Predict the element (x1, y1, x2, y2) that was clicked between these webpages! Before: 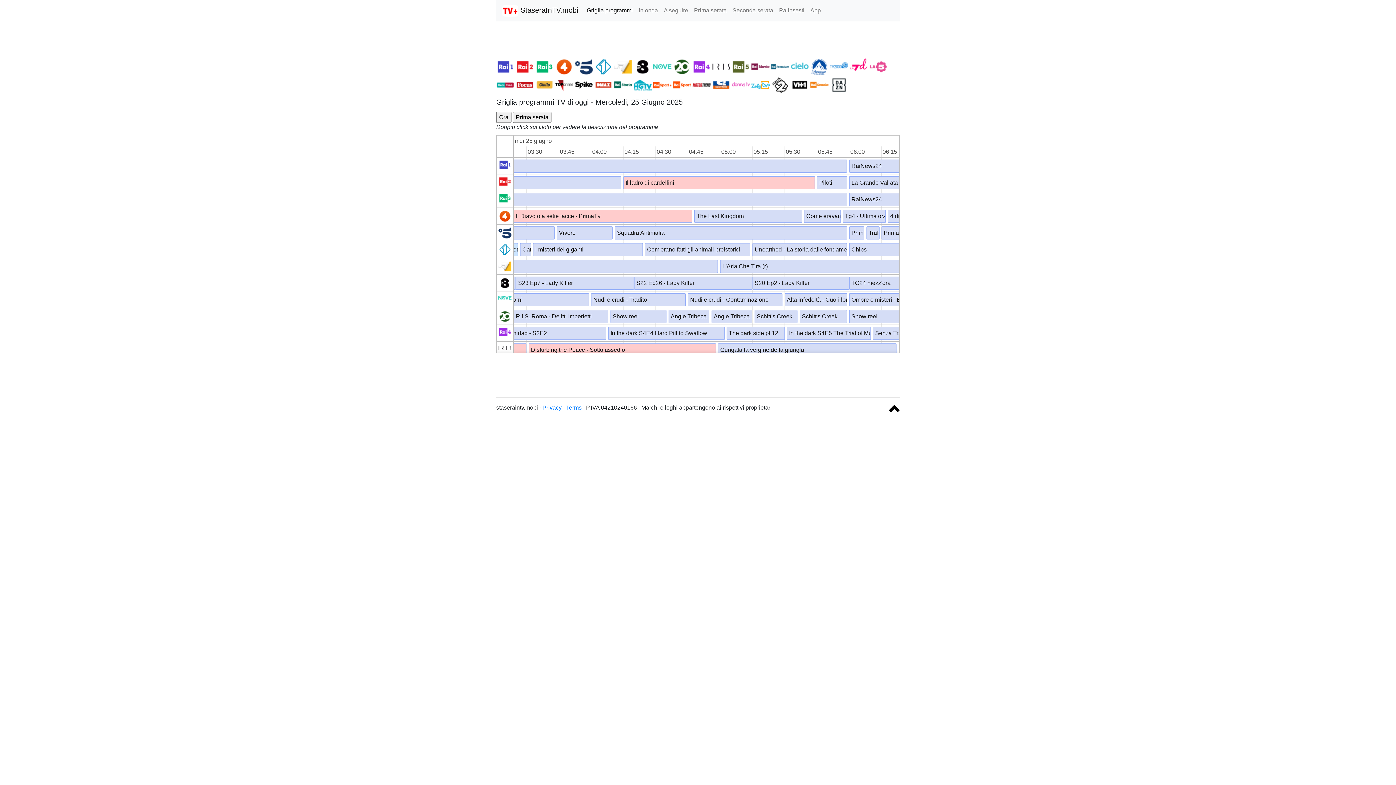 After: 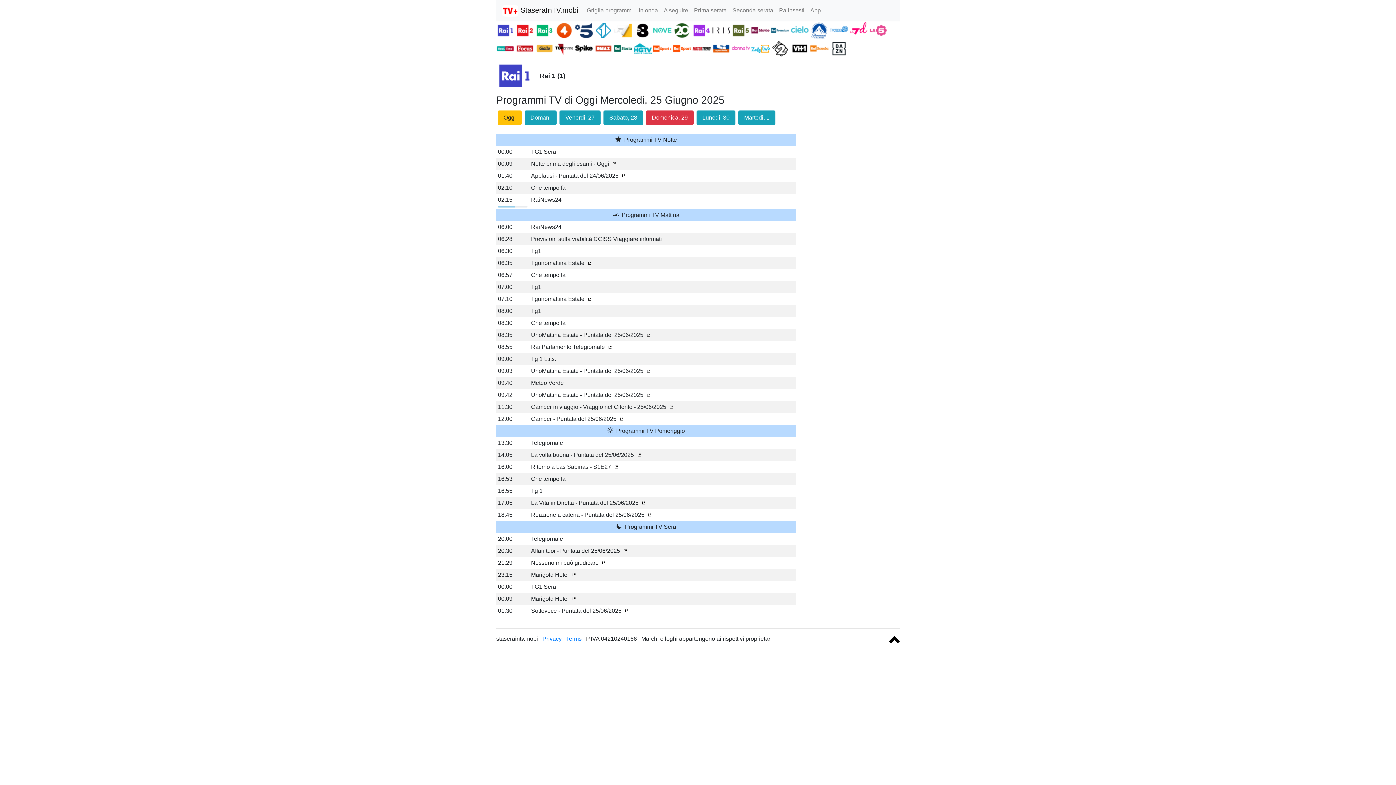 Action: bbox: (496, 63, 516, 69) label:  